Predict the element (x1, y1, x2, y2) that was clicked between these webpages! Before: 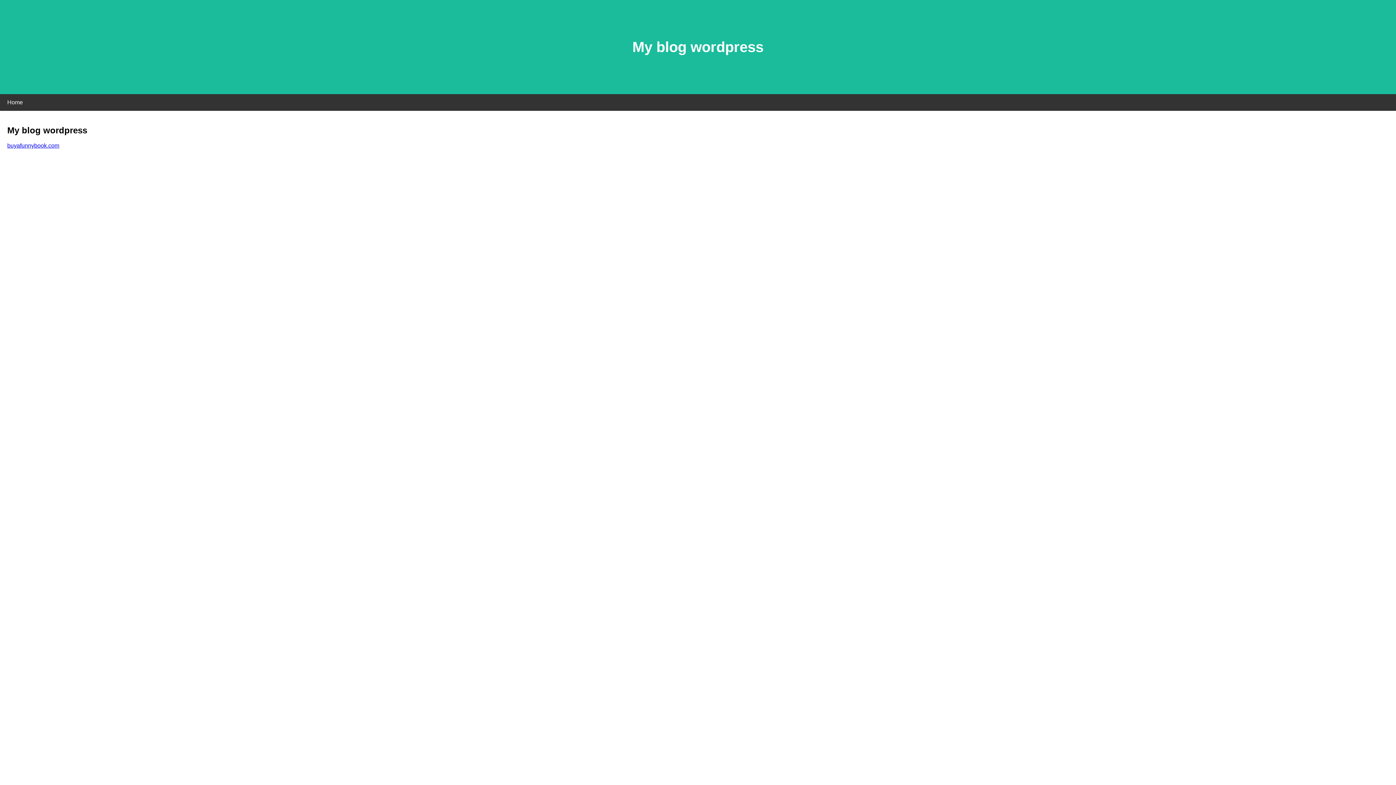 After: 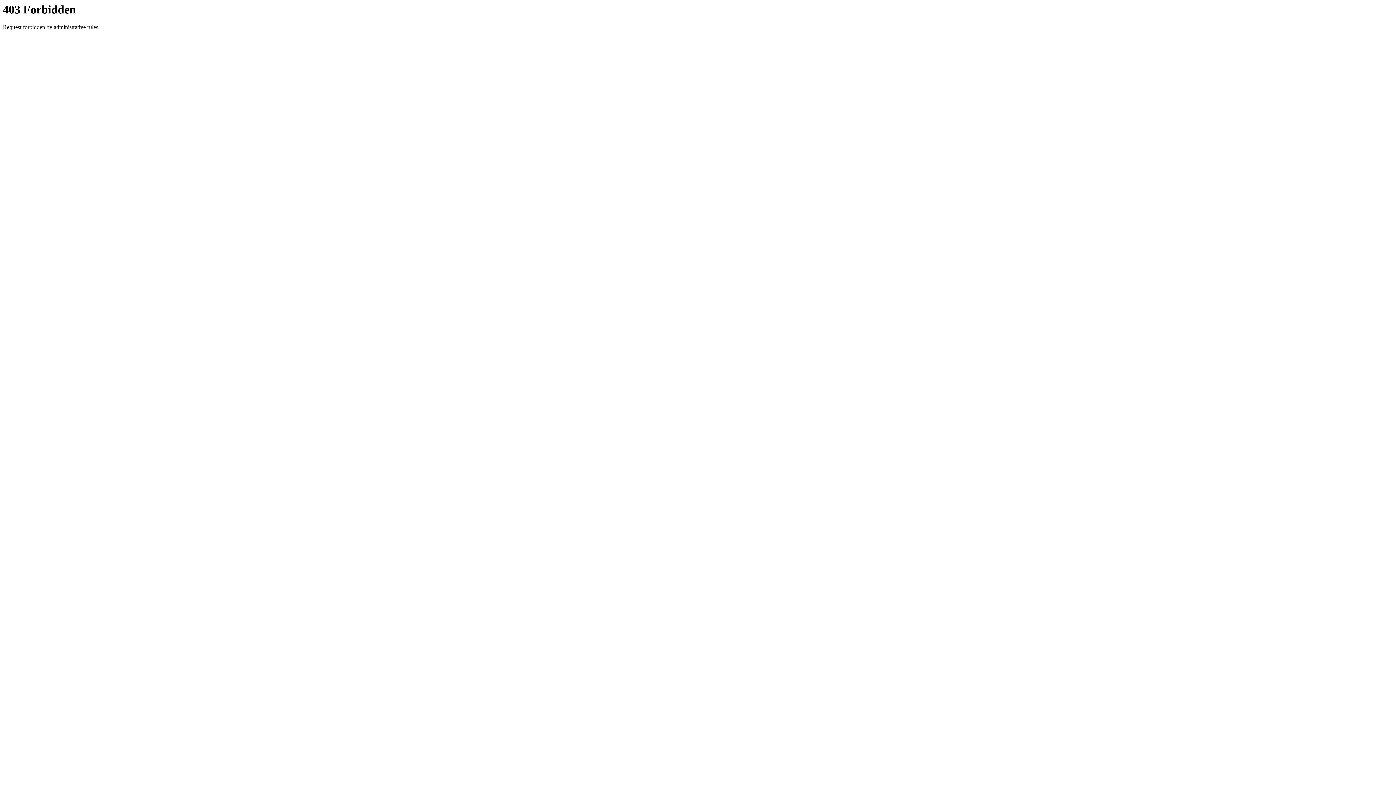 Action: bbox: (7, 142, 59, 148) label: buyafunnybook.com